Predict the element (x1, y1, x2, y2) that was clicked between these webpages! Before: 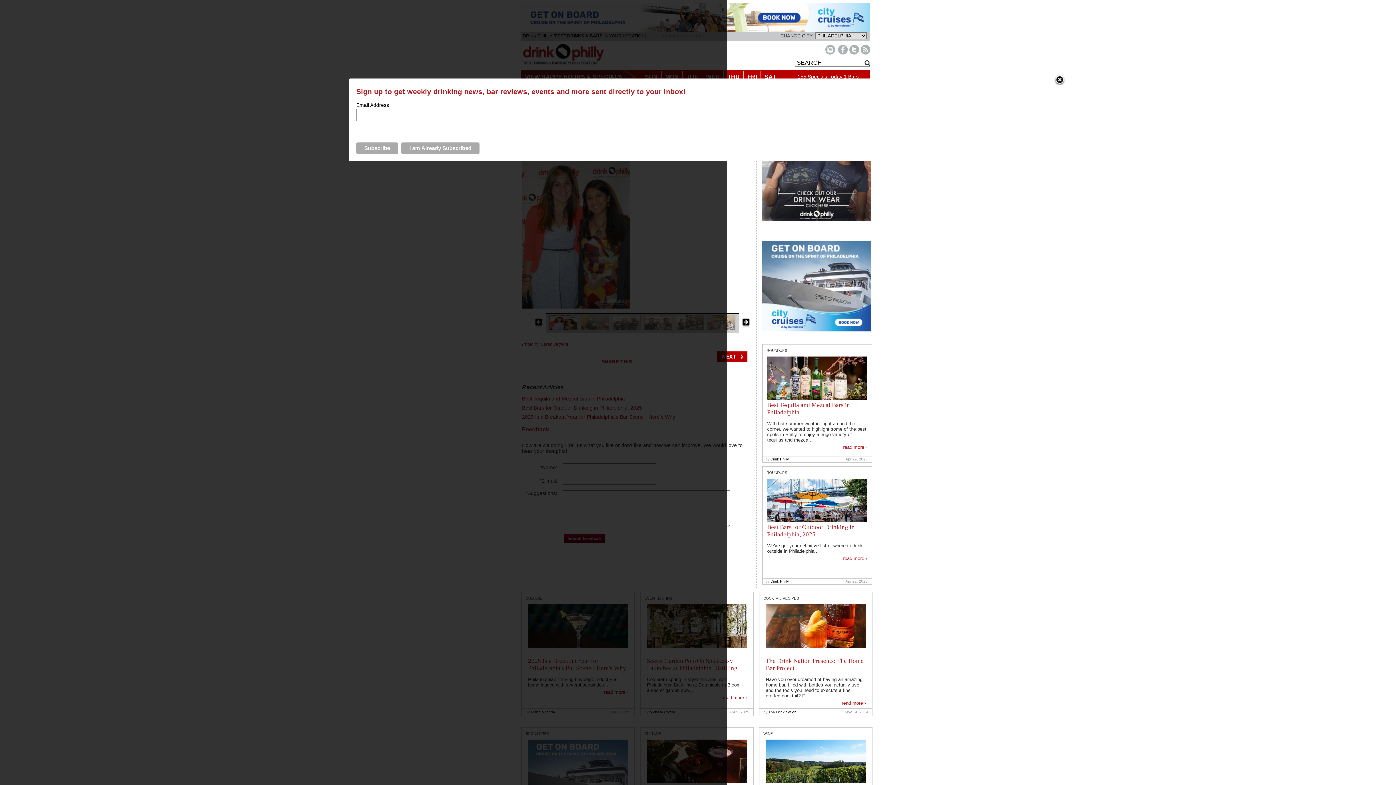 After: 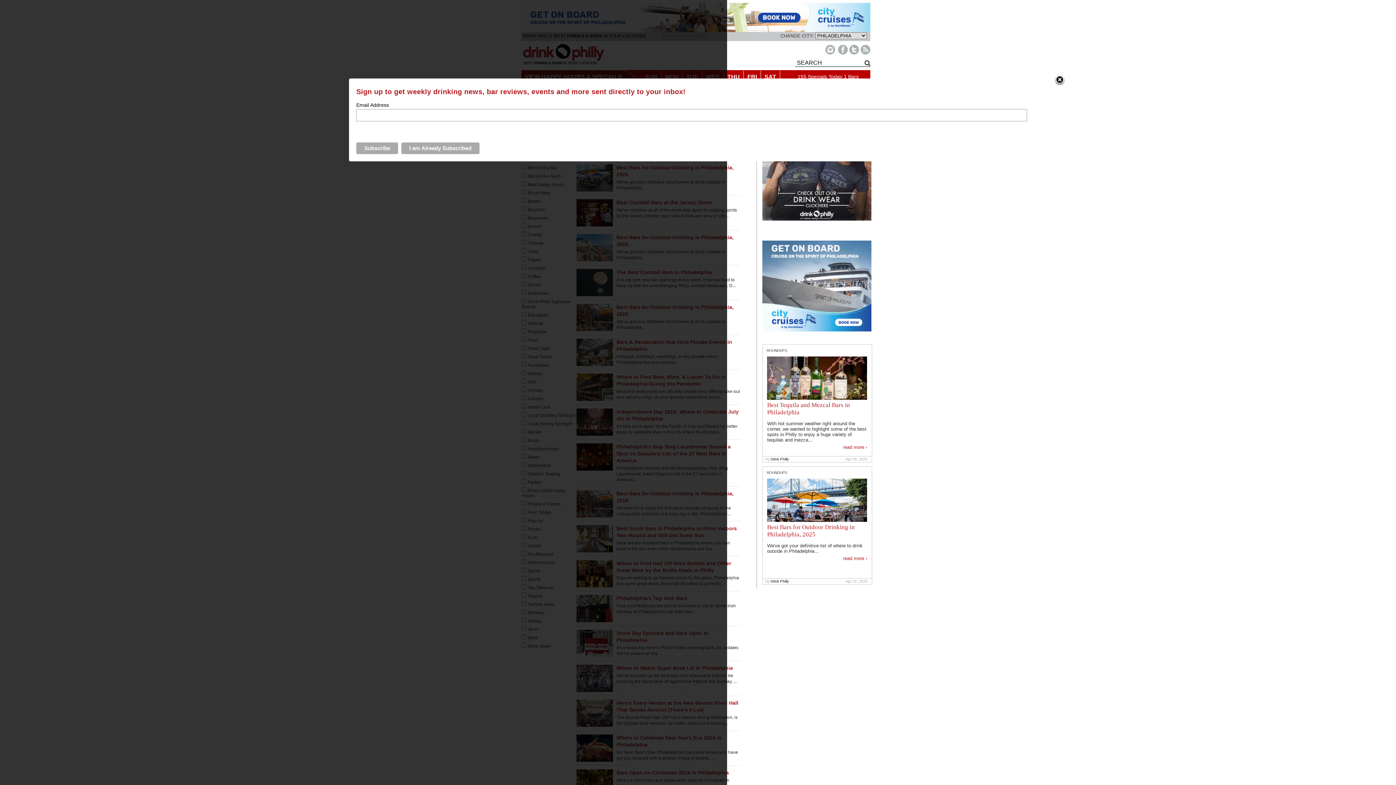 Action: label: ROUNDUPS bbox: (766, 470, 787, 474)